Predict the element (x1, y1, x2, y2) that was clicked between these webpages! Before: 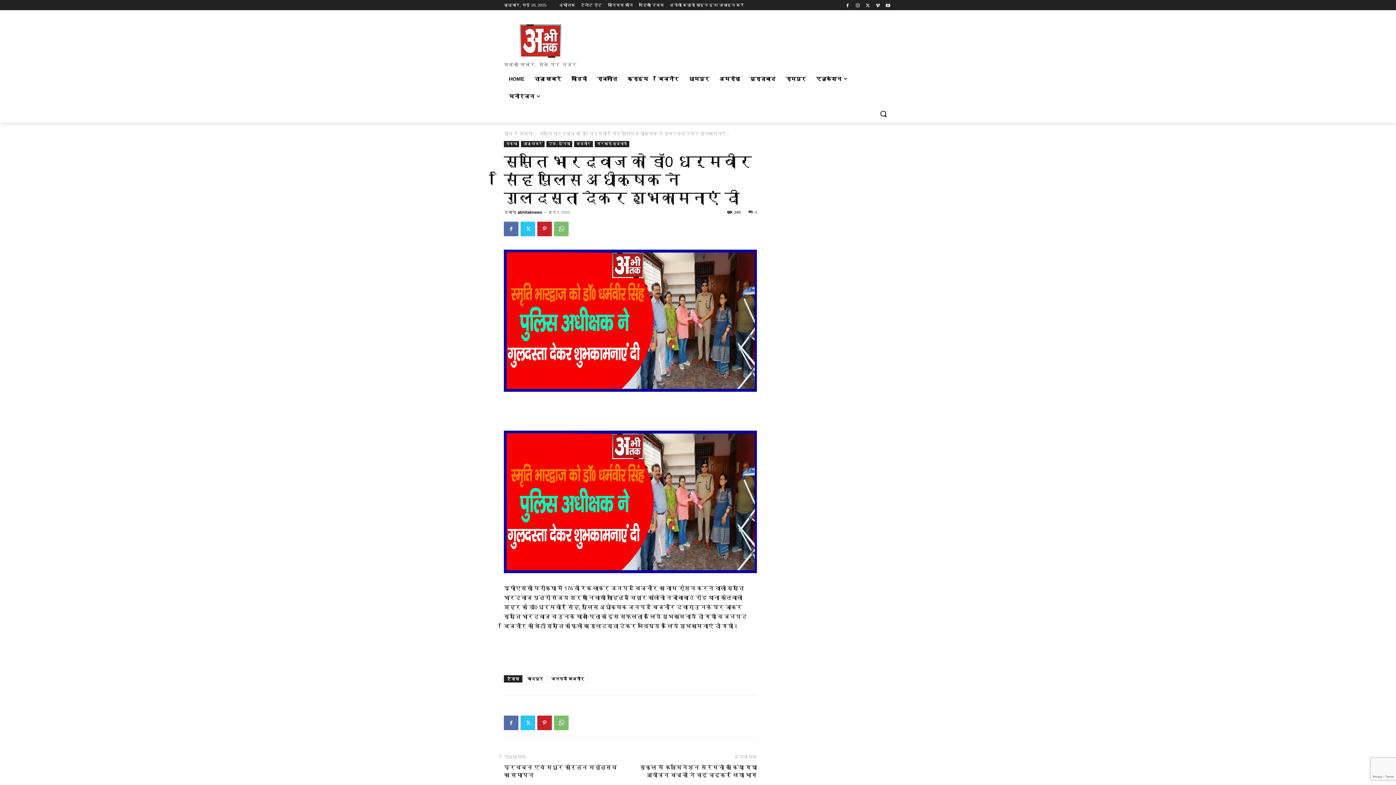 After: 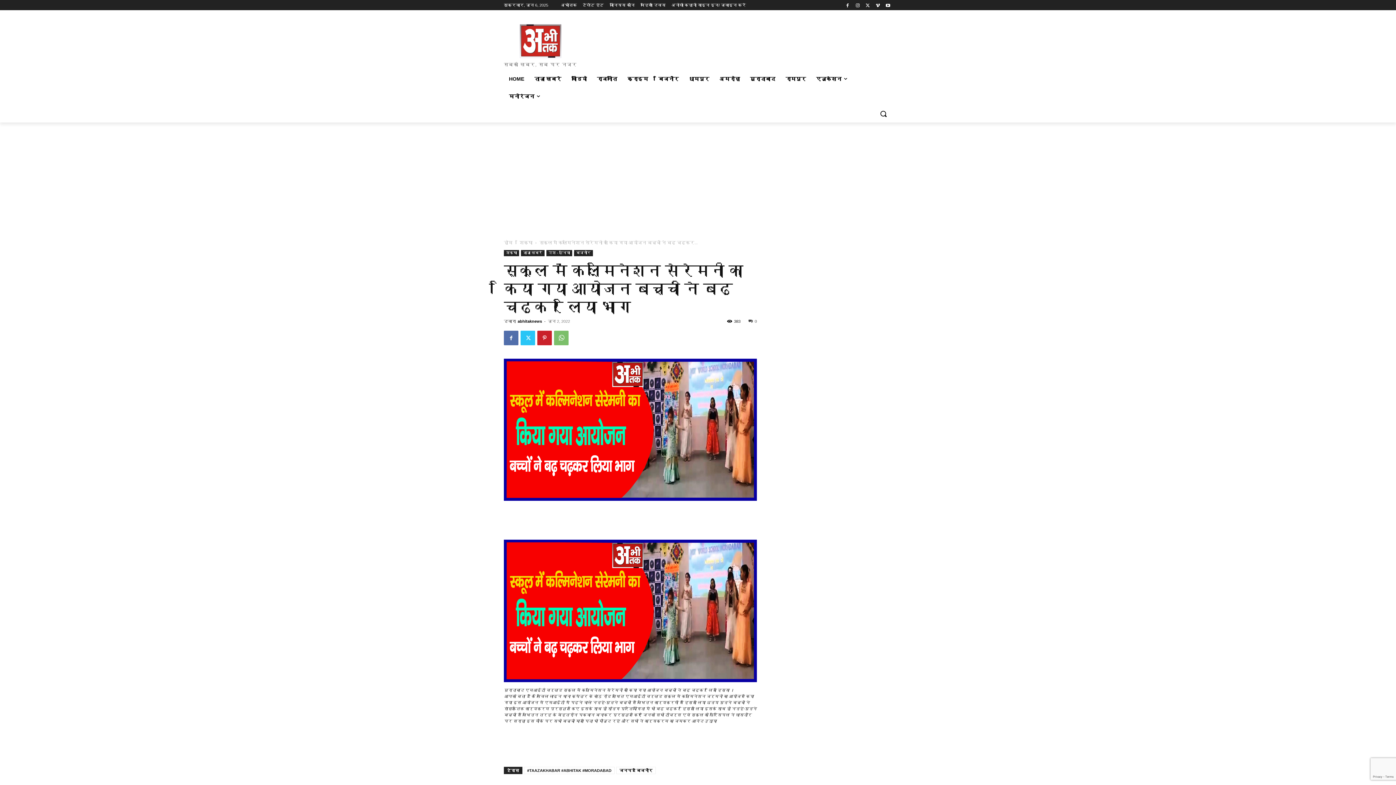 Action: bbox: (639, 763, 757, 779) label: स्कूल में कल्मिनेशन सेरेमनी का किया गया आयोजन बच्चों ने बढ़ चढ़कर लिया भाग